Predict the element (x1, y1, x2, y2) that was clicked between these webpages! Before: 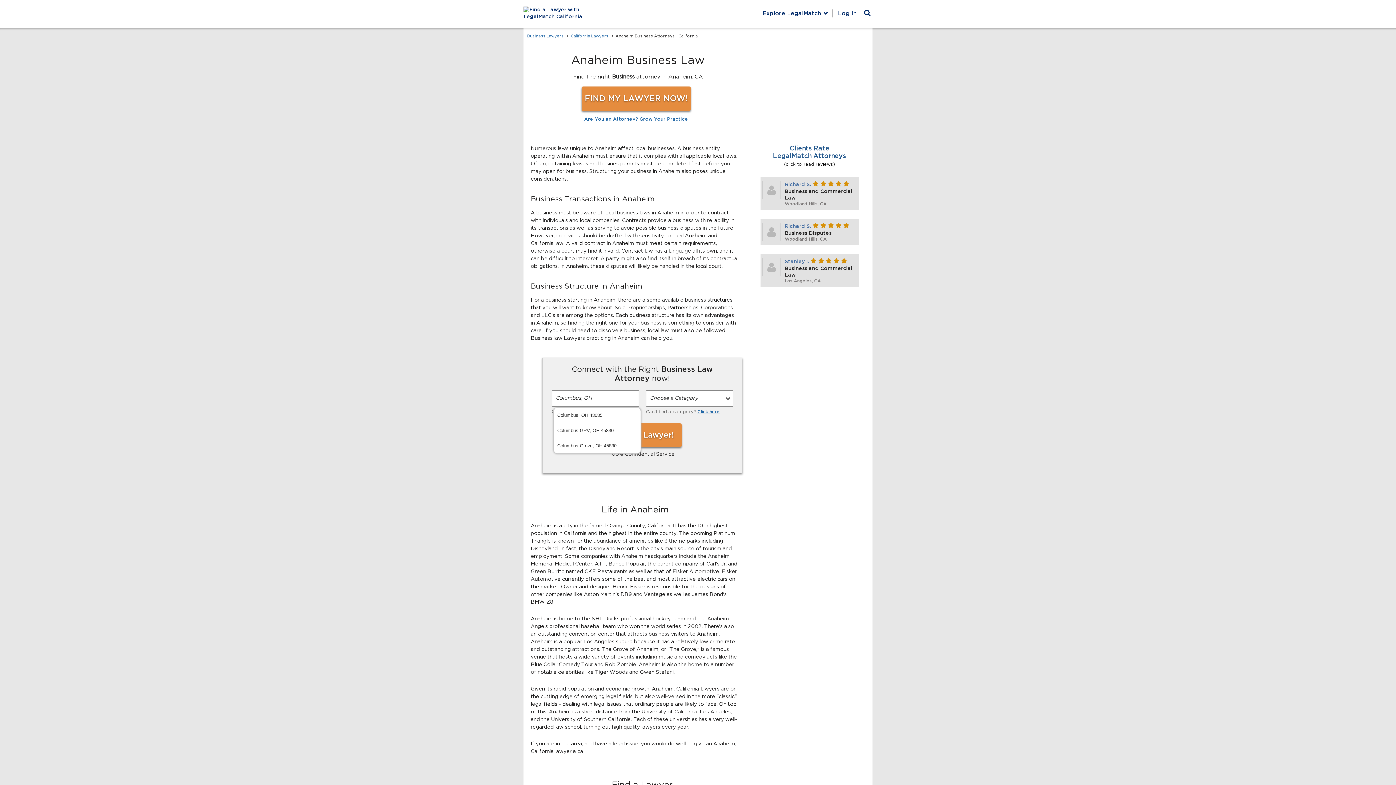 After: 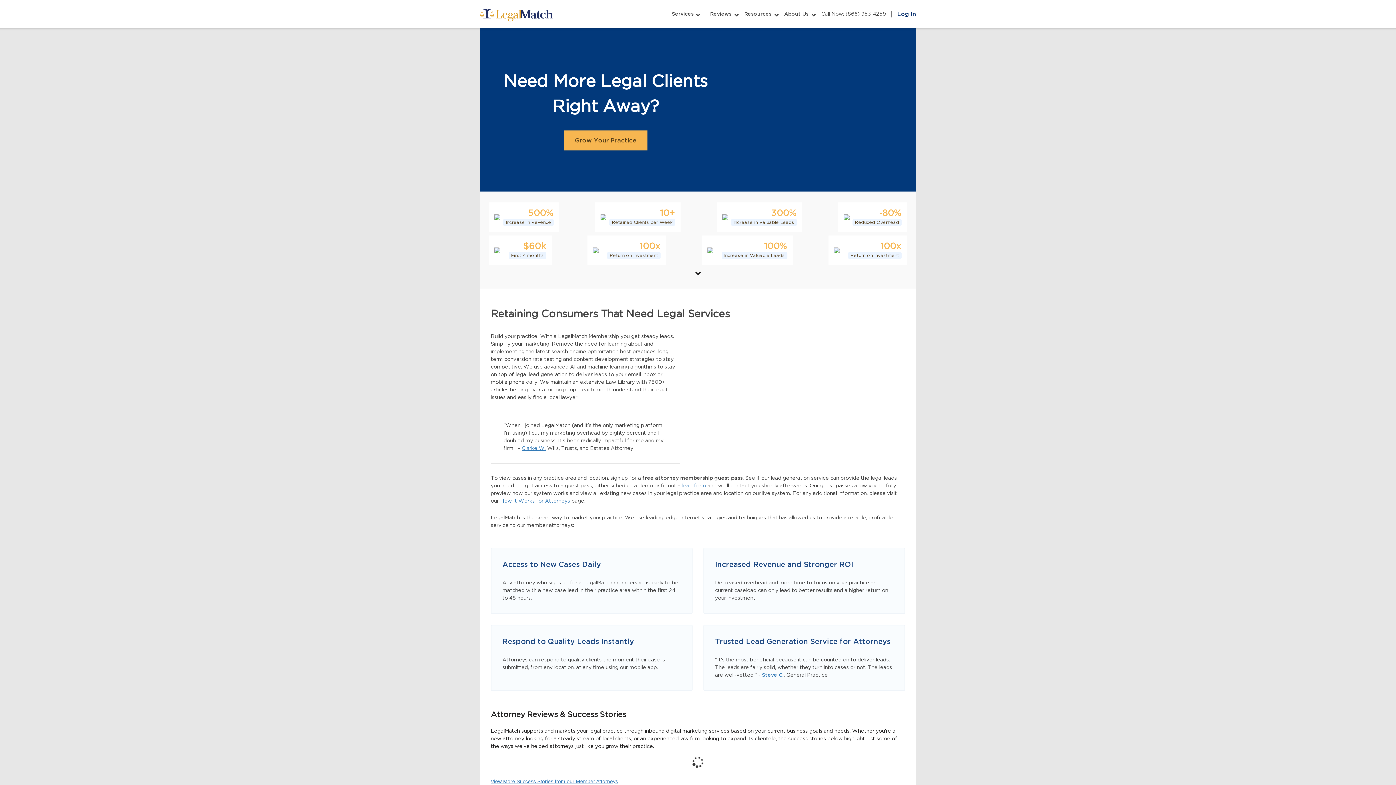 Action: bbox: (545, 116, 727, 122) label: Are You an Attorney? Grow Your Practice